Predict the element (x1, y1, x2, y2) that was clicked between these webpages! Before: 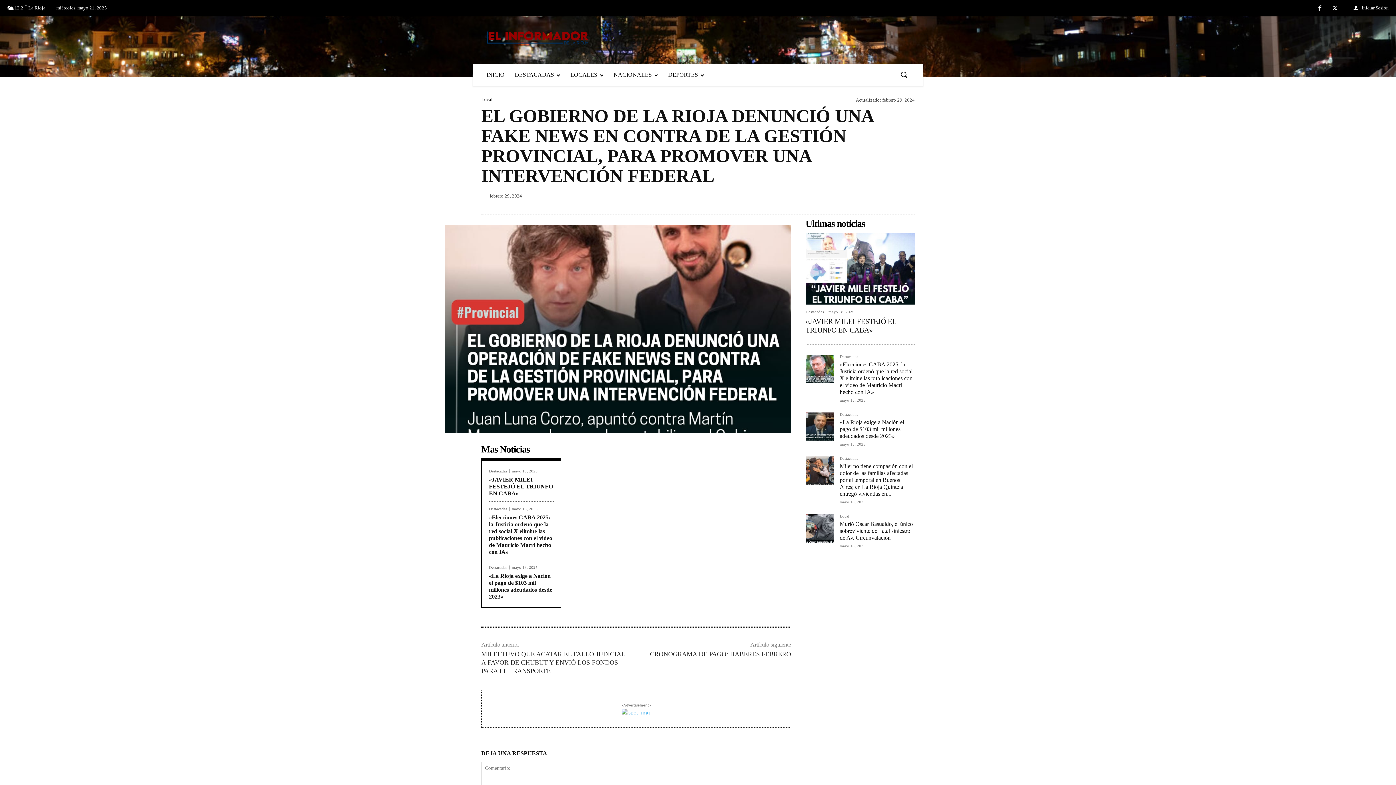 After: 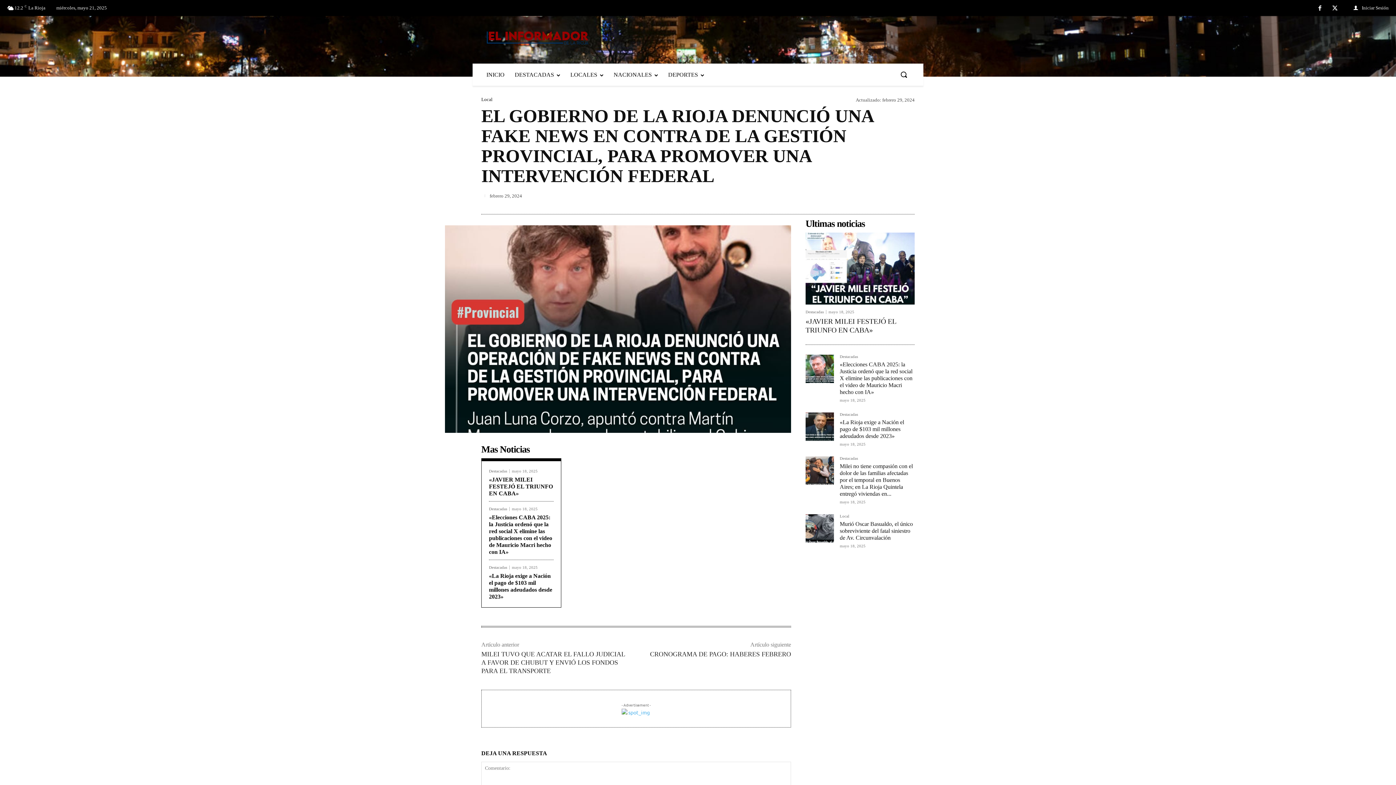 Action: bbox: (621, 709, 650, 716)